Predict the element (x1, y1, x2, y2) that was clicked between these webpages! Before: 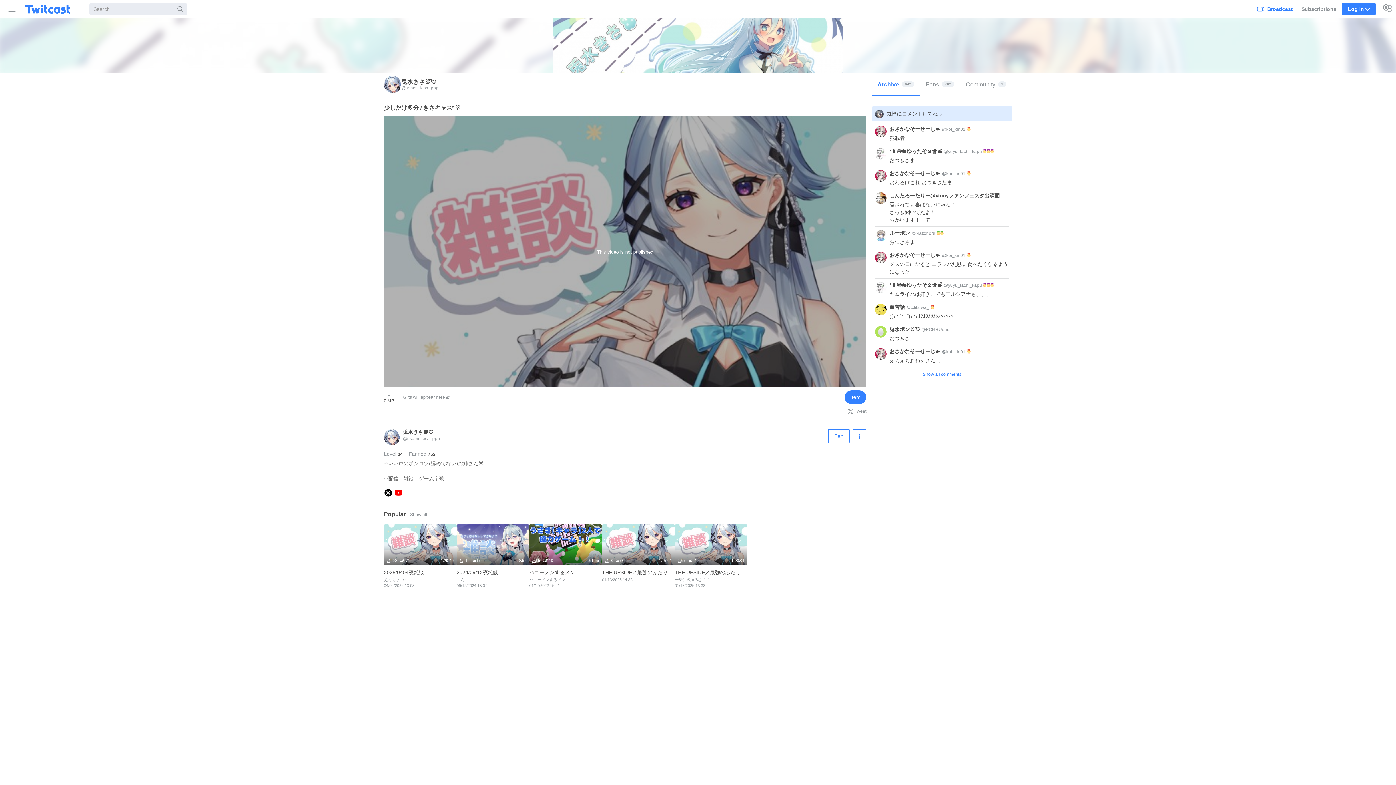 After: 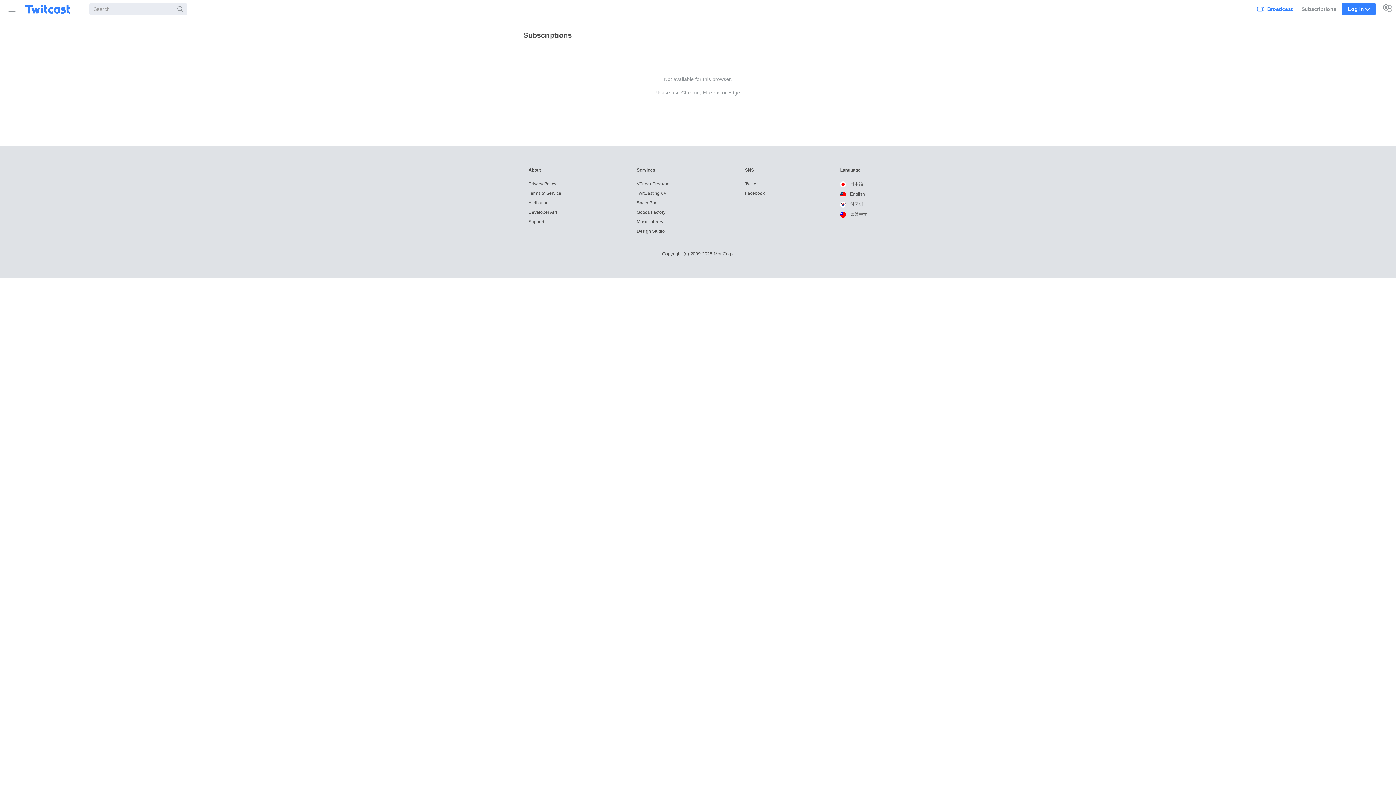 Action: bbox: (1298, 0, 1339, 17) label: Subscriptions